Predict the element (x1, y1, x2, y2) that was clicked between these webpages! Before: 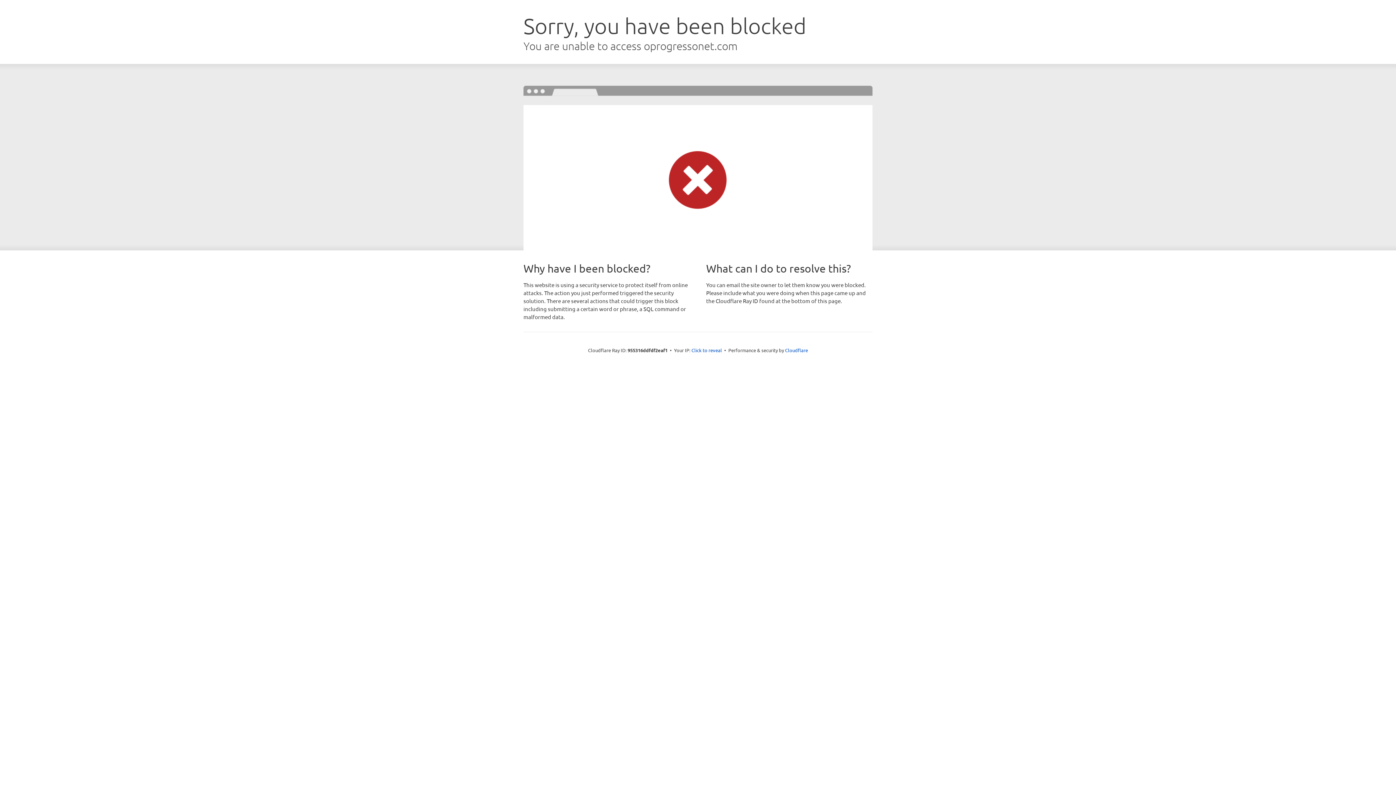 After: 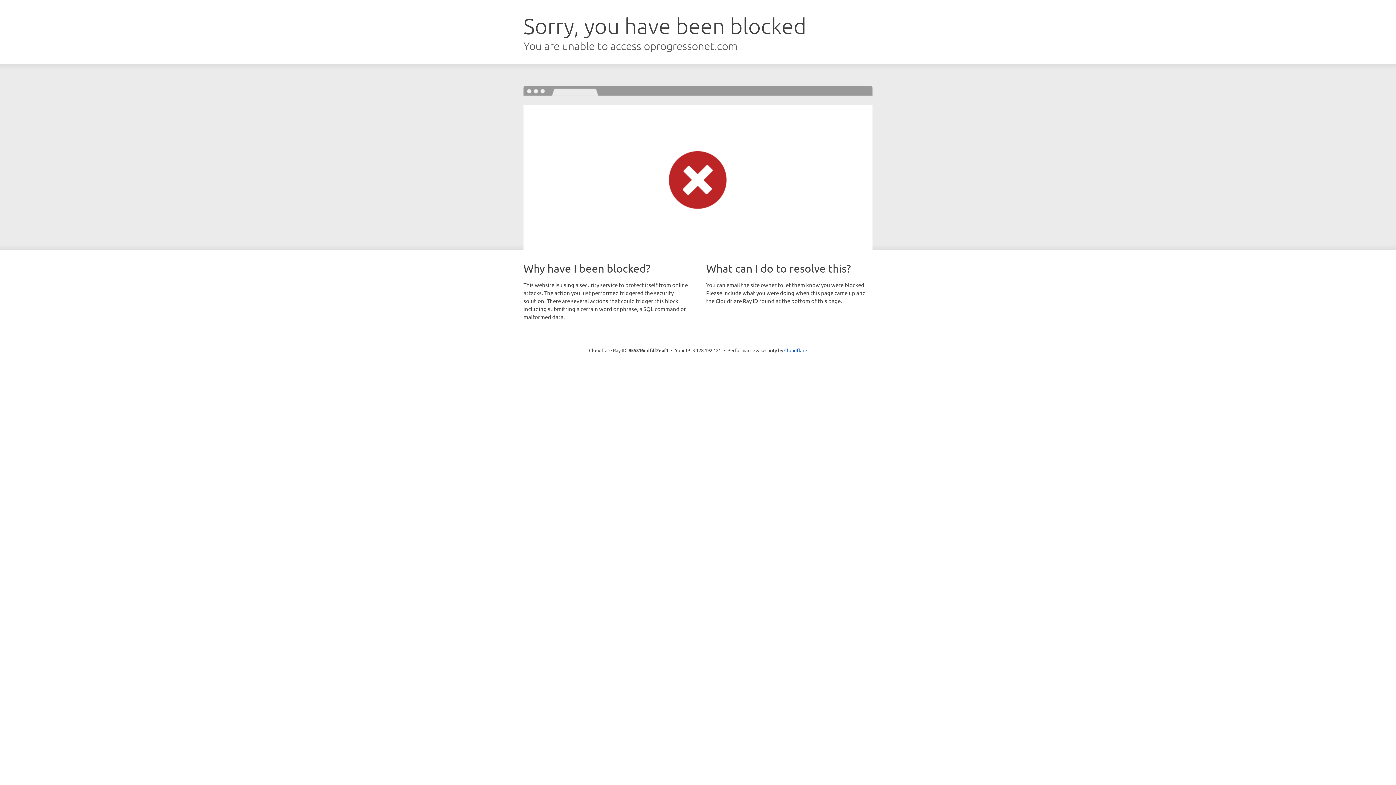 Action: bbox: (691, 346, 722, 353) label: Click to reveal